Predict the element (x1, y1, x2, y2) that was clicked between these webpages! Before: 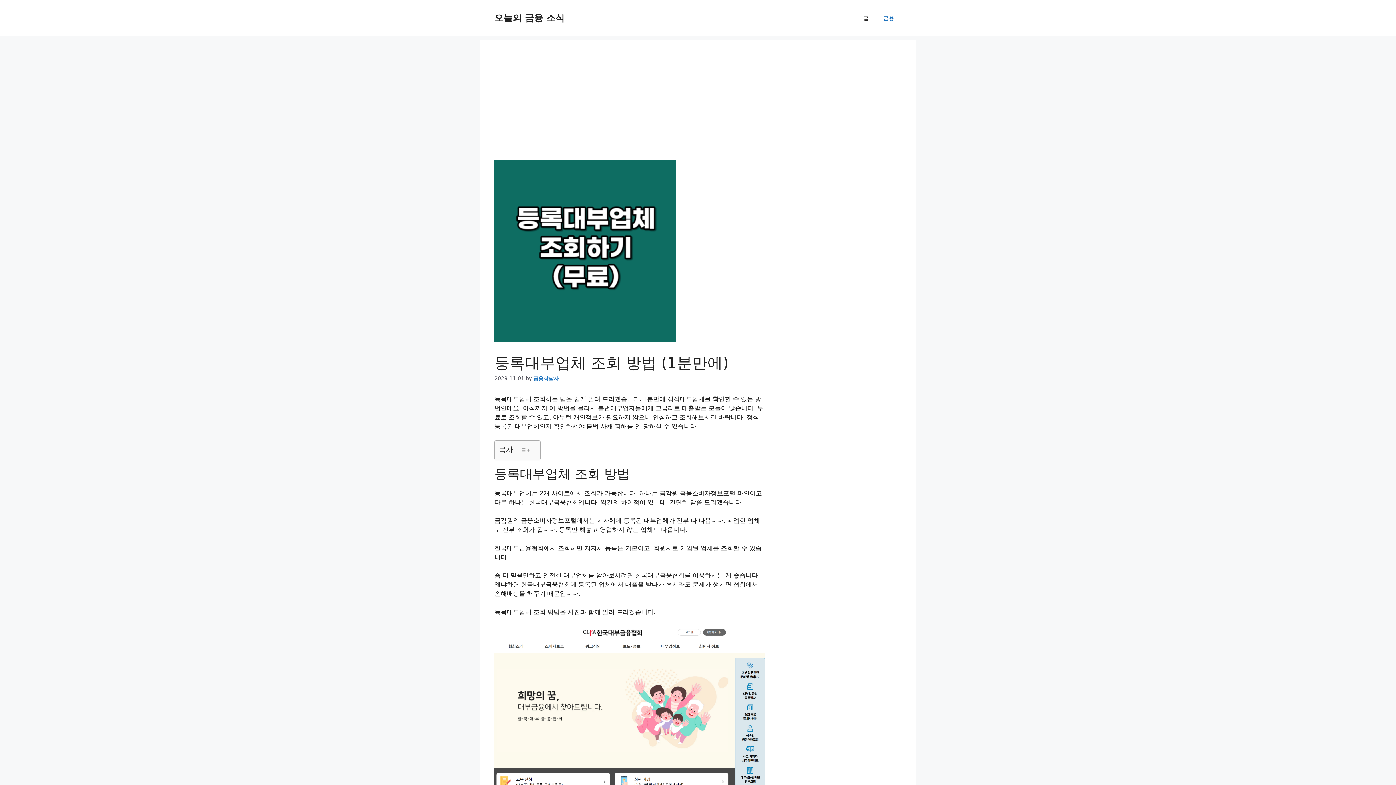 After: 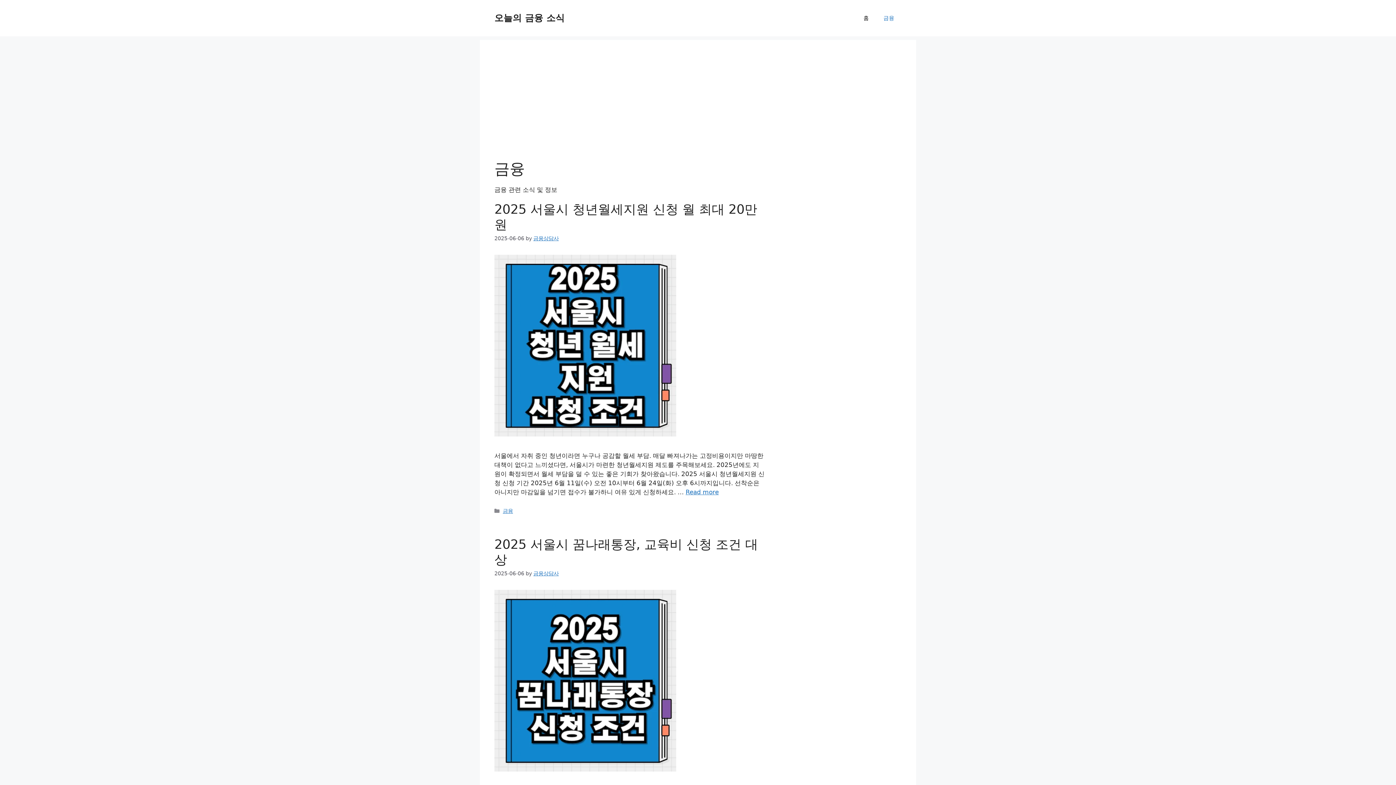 Action: label: 금융 bbox: (876, 7, 901, 29)